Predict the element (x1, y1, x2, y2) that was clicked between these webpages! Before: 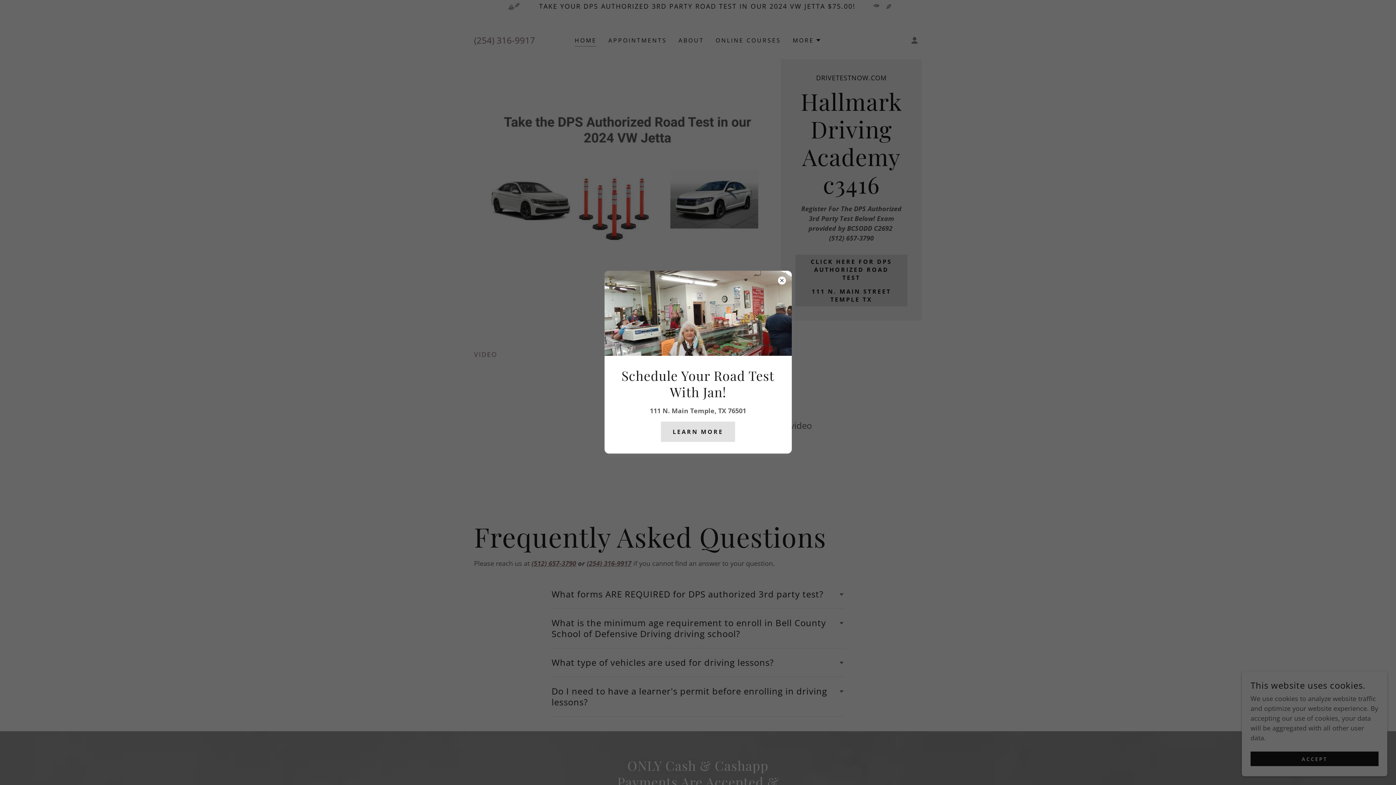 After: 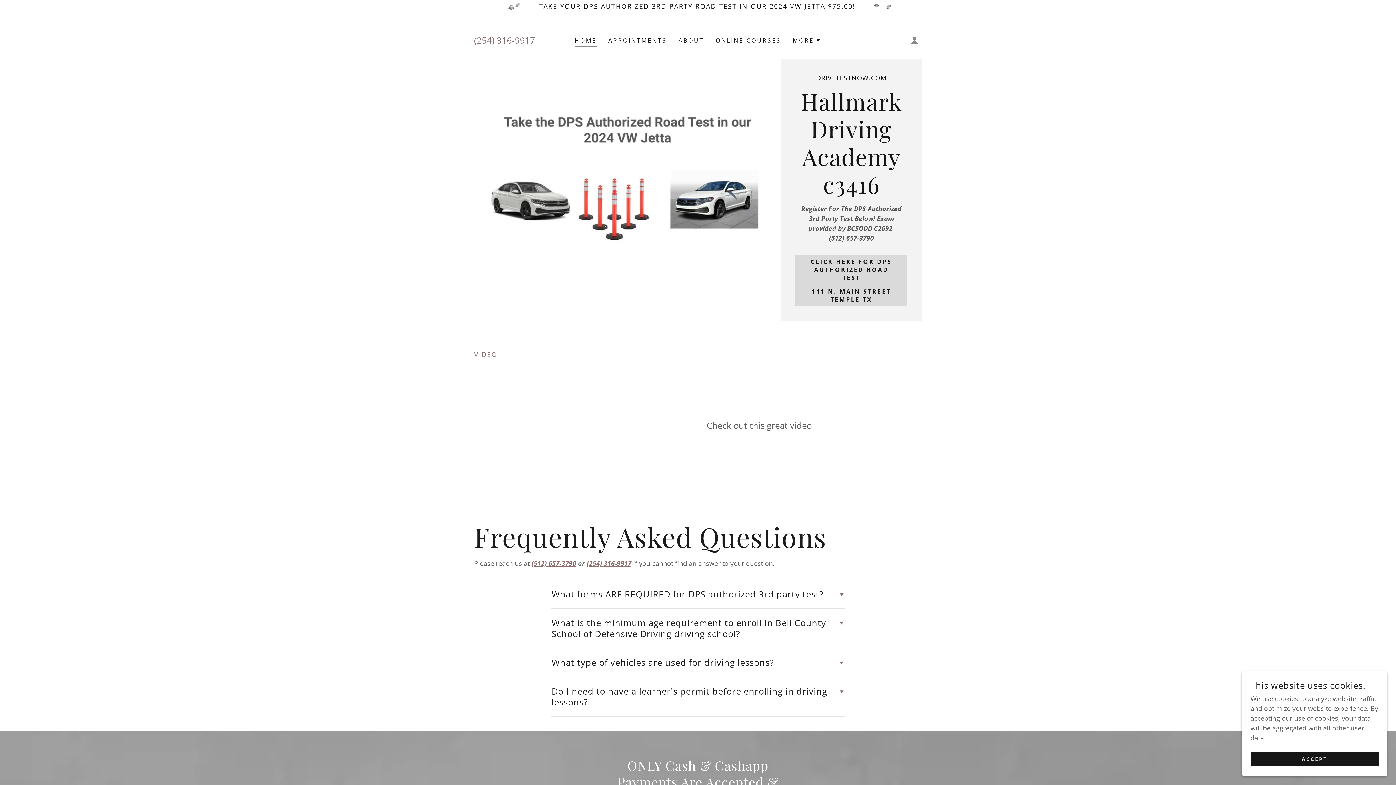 Action: label: LEARN MORE bbox: (661, 421, 735, 442)